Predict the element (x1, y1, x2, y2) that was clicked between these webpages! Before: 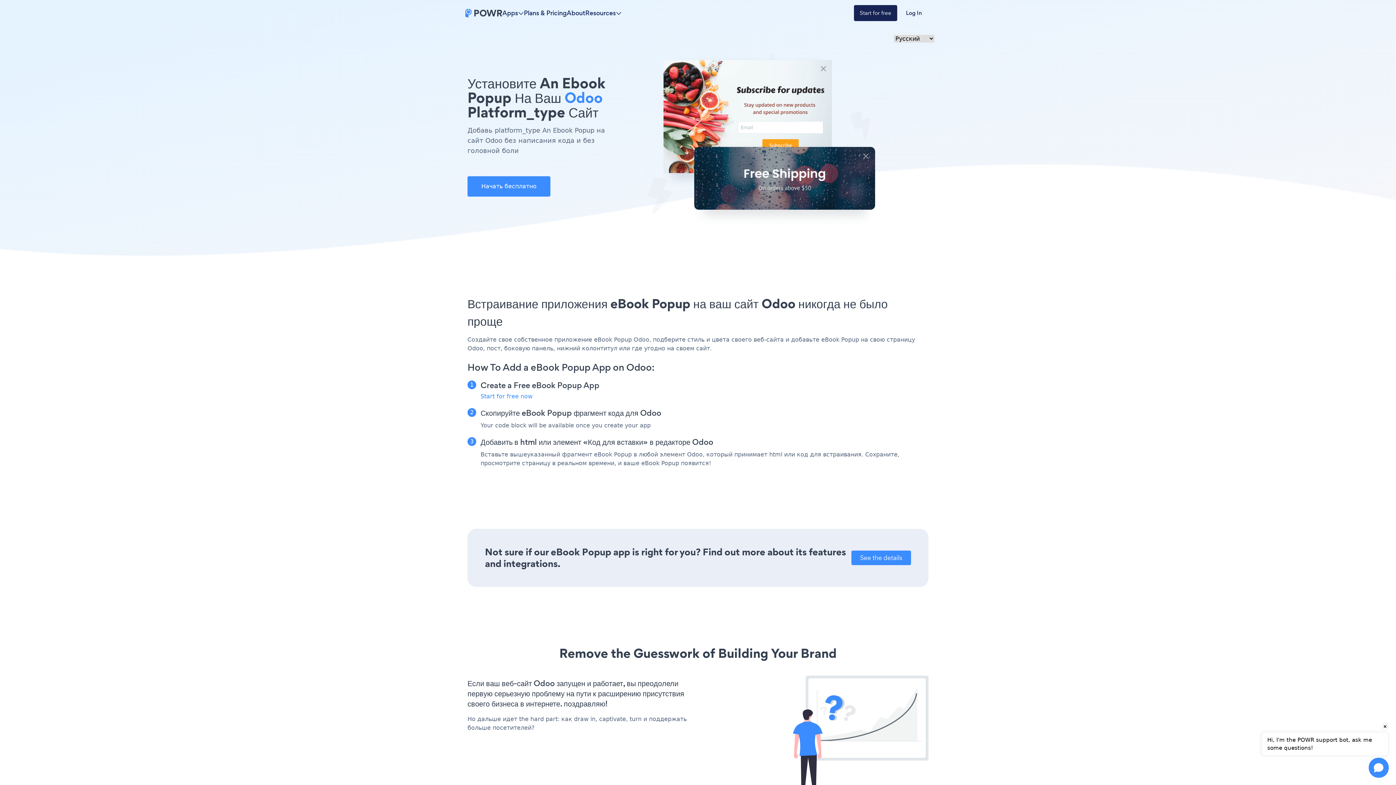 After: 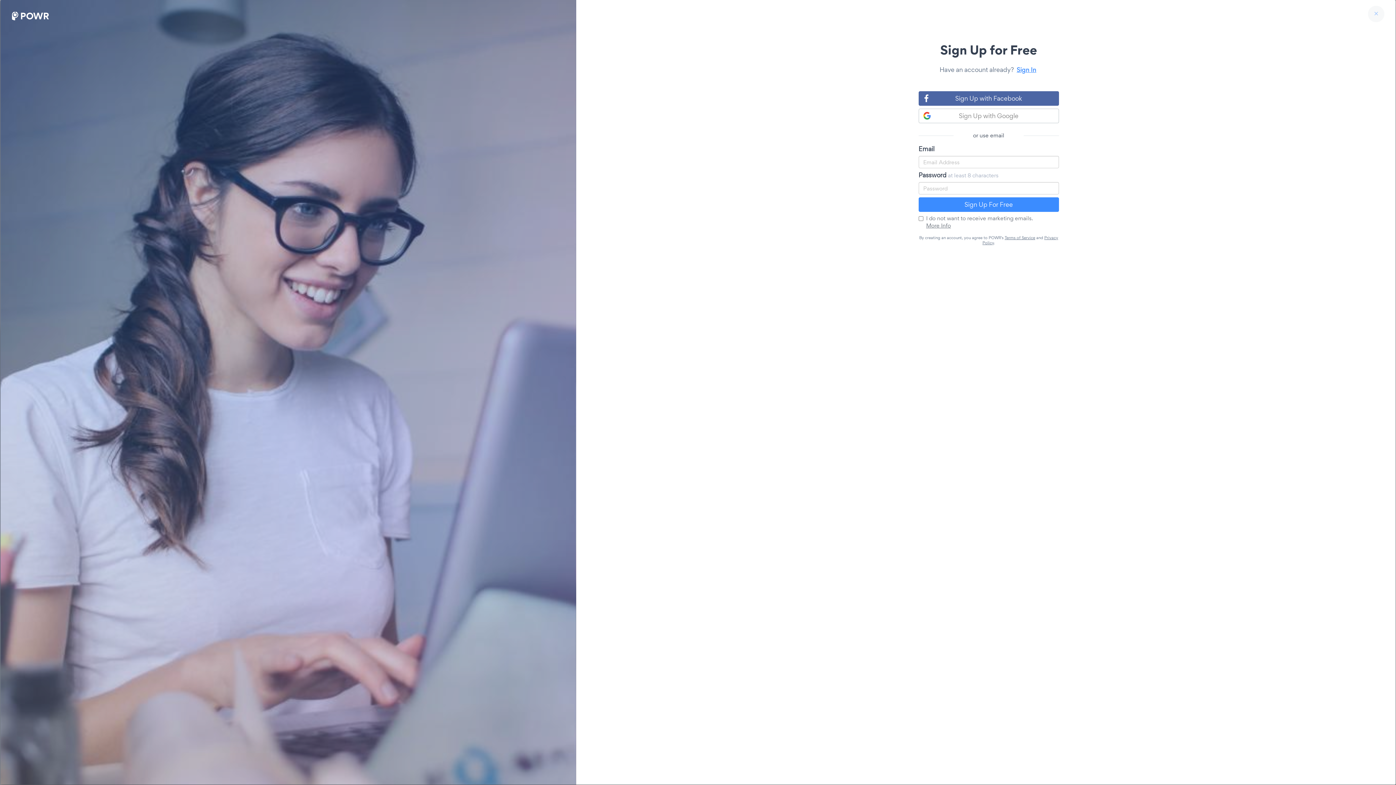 Action: bbox: (854, 5, 897, 21) label: Start for free